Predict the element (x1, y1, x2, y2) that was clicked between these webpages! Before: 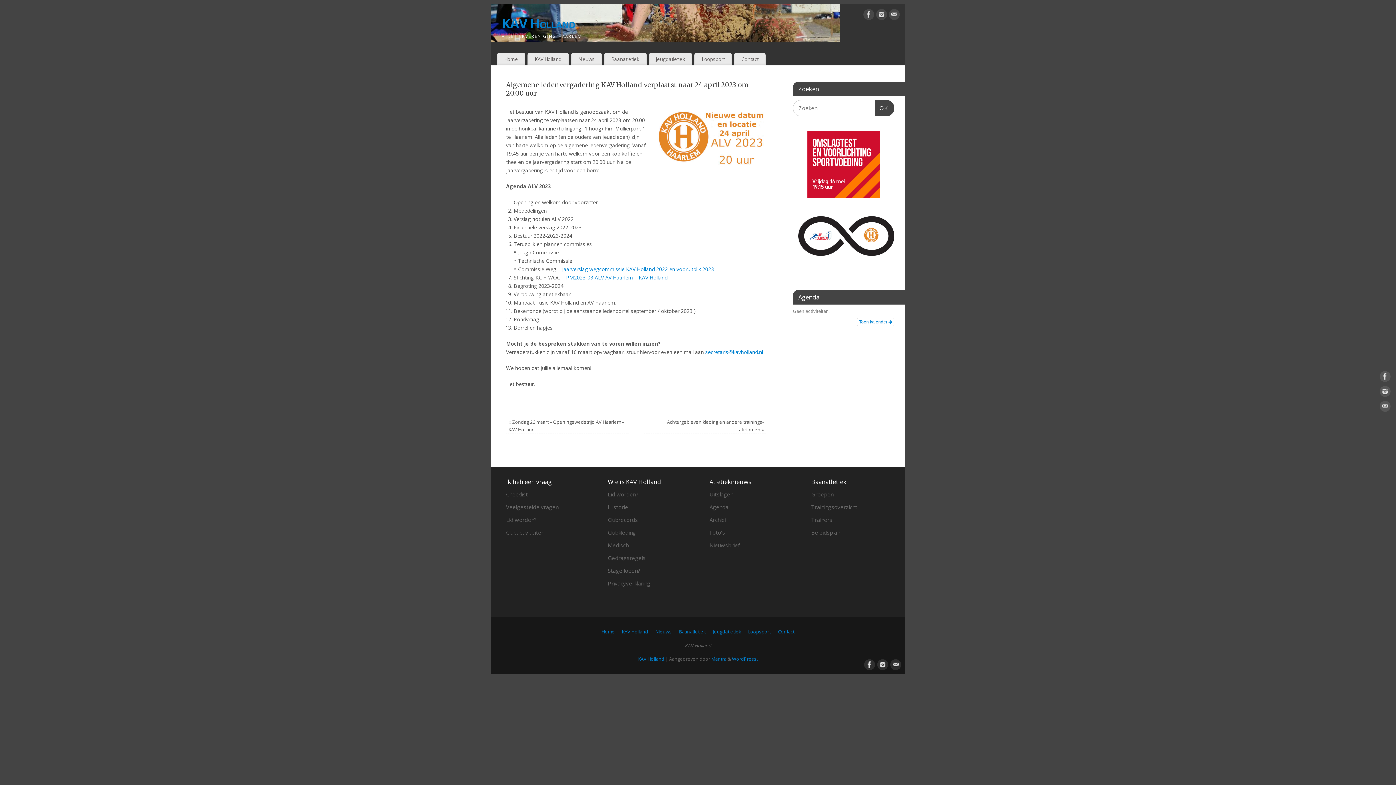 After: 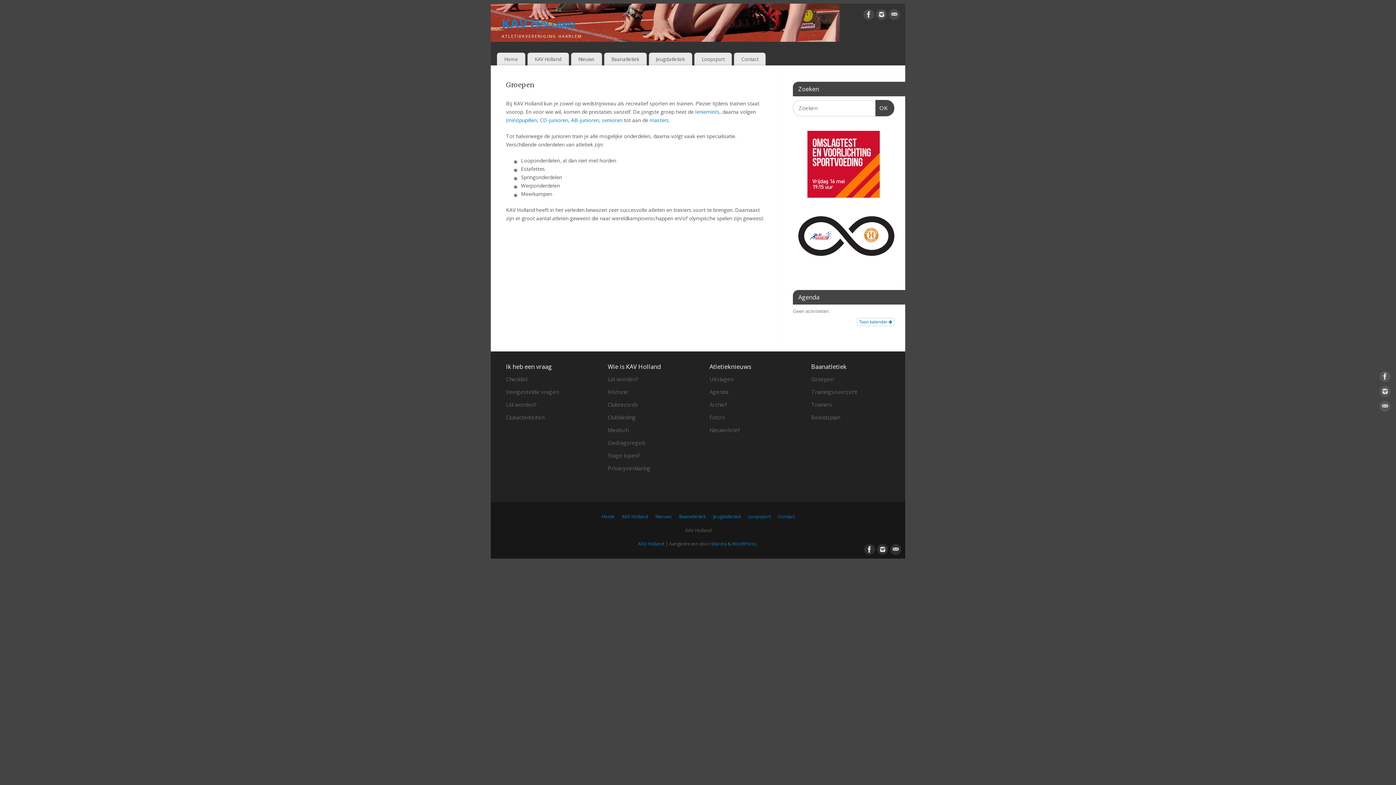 Action: label: Groepen bbox: (811, 491, 833, 498)